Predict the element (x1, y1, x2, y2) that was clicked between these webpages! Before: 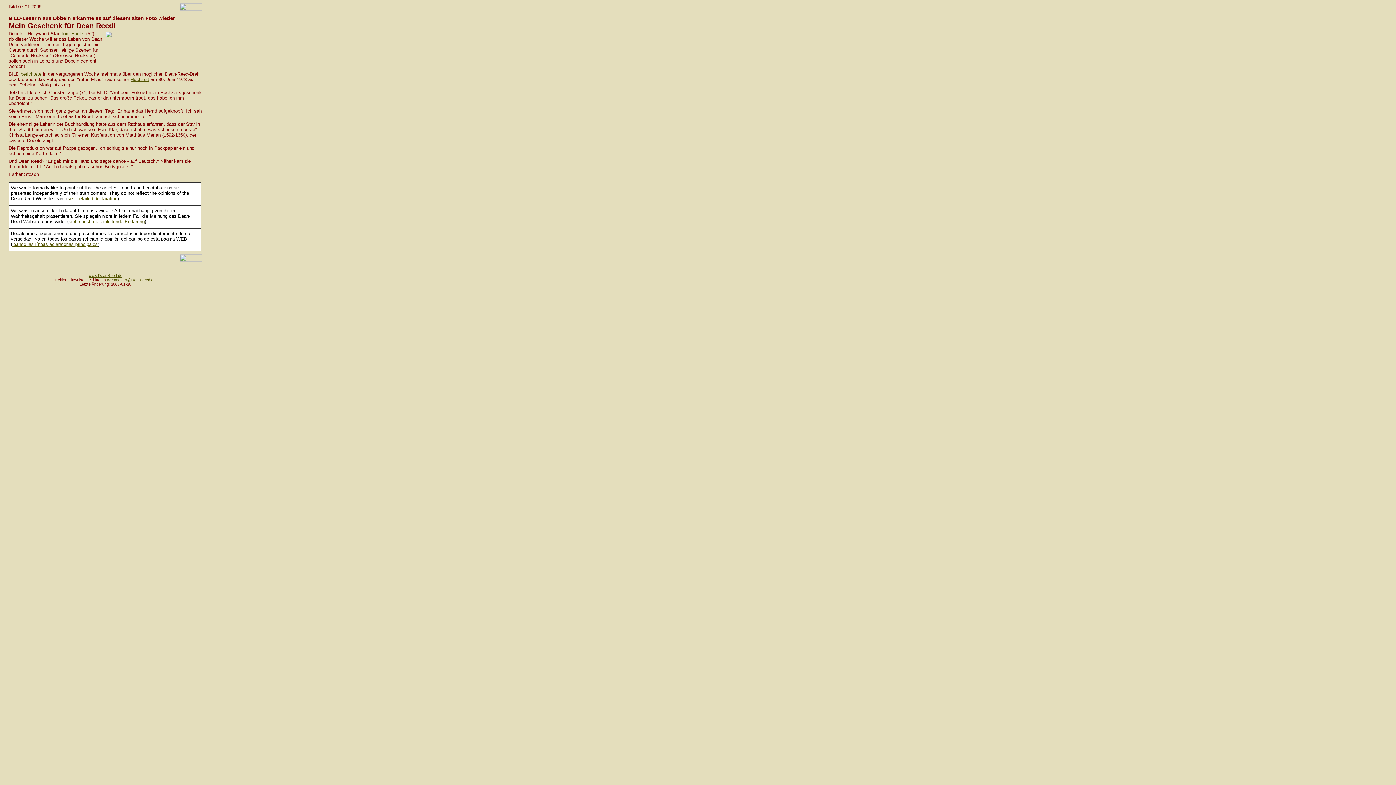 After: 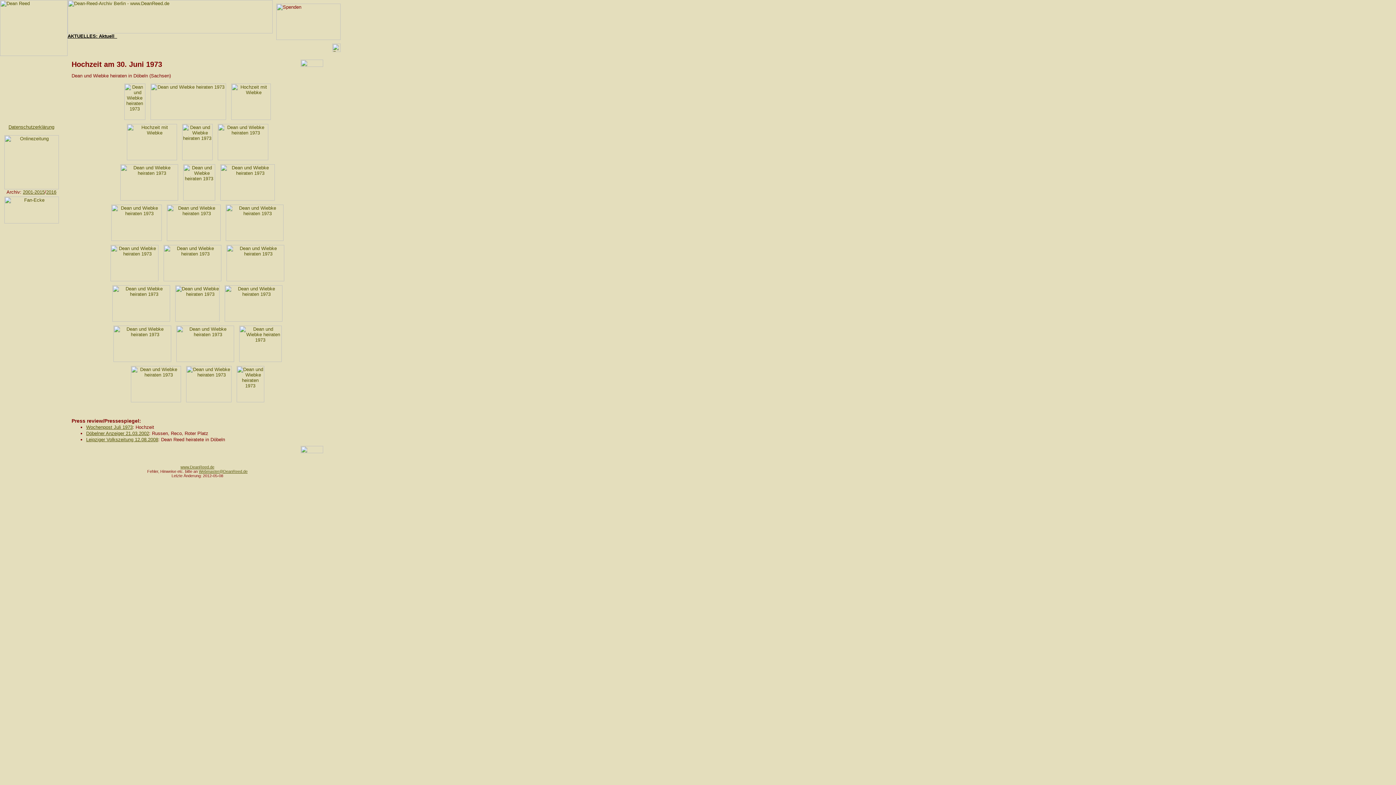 Action: label: Hochzeit bbox: (130, 76, 149, 82)